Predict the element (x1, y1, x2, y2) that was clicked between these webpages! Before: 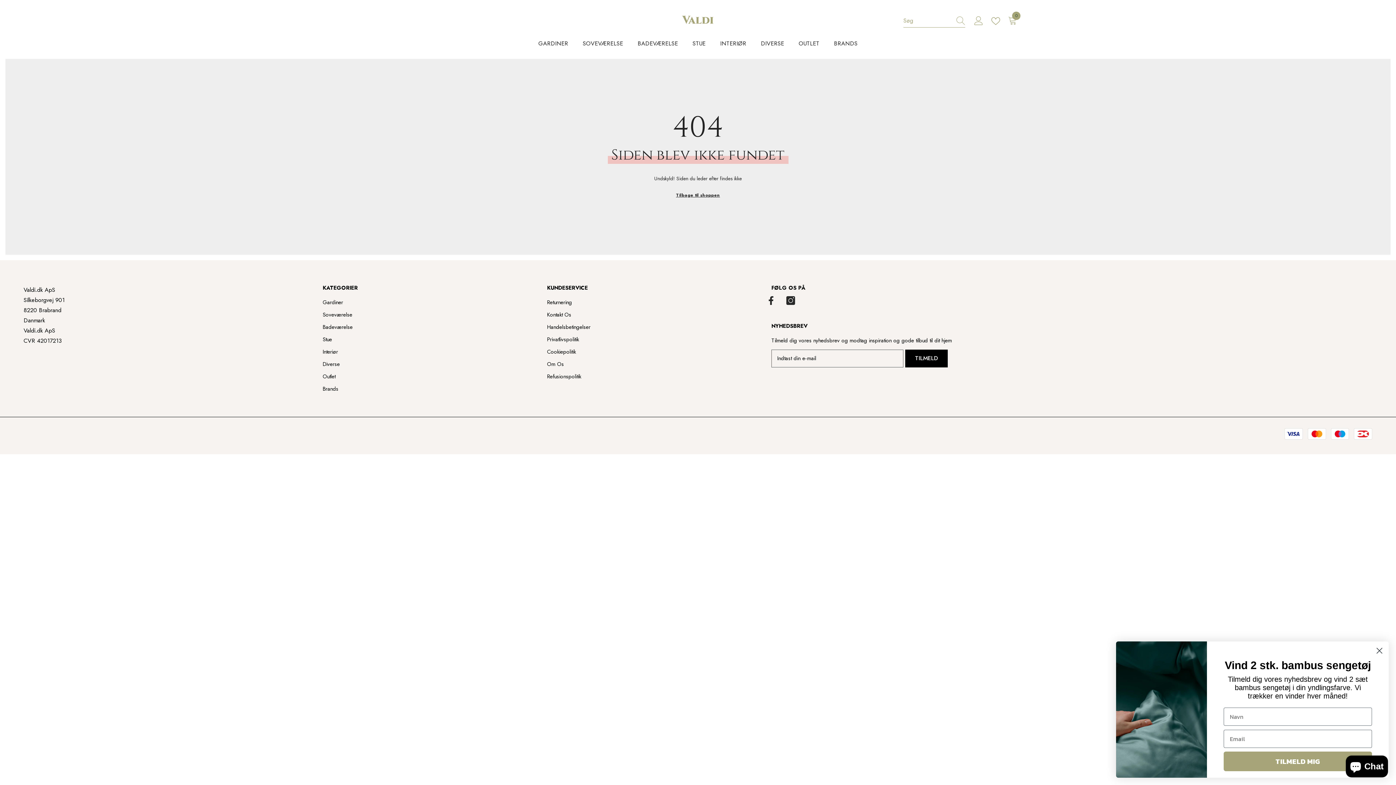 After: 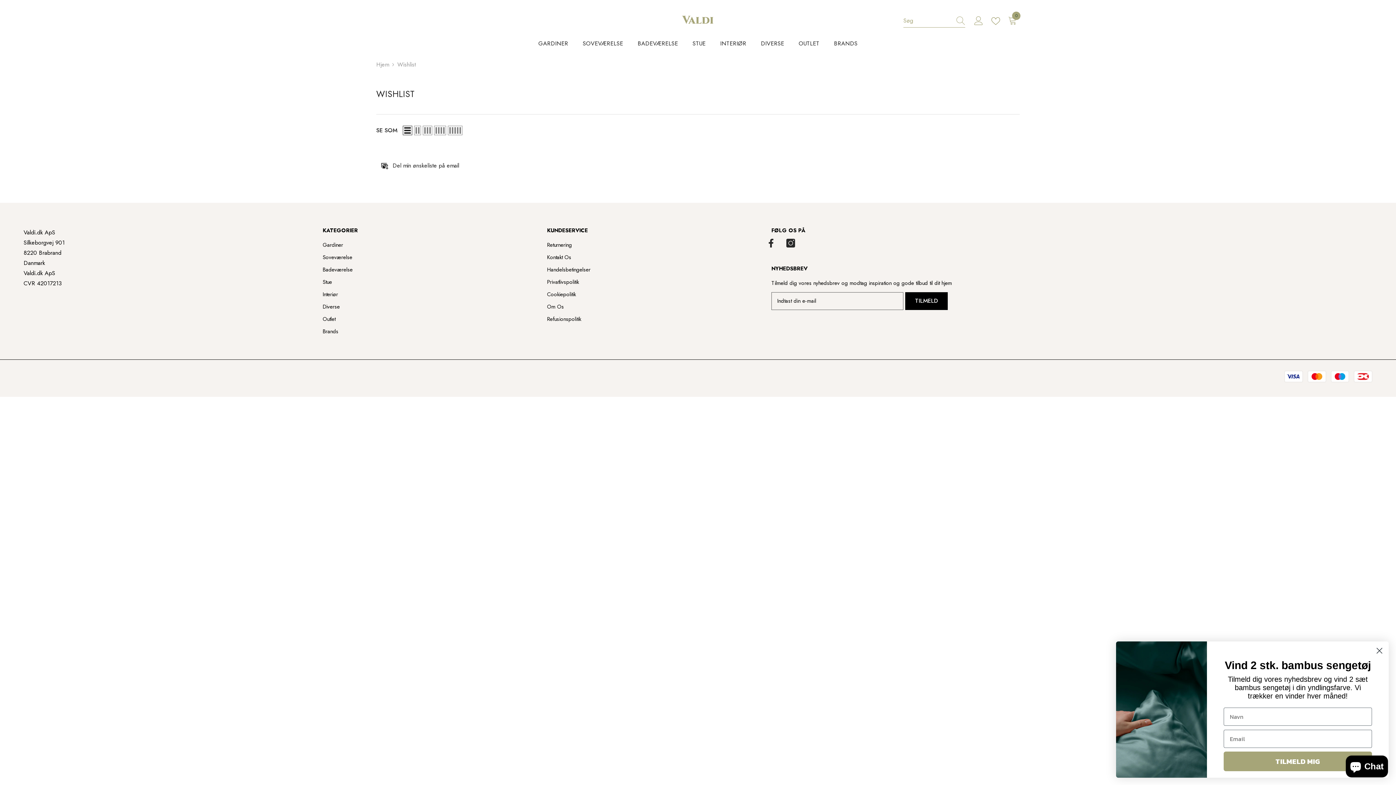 Action: bbox: (991, 16, 1003, 25)